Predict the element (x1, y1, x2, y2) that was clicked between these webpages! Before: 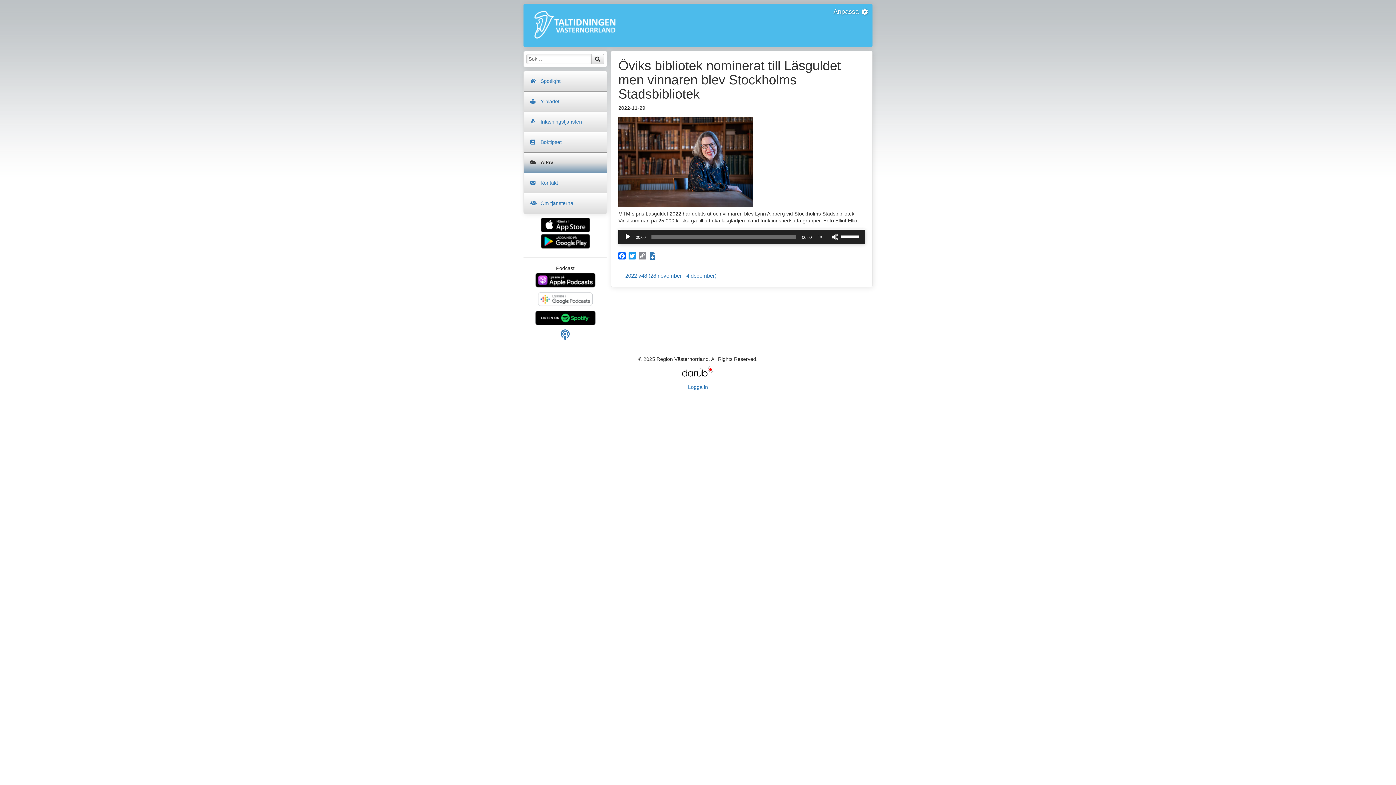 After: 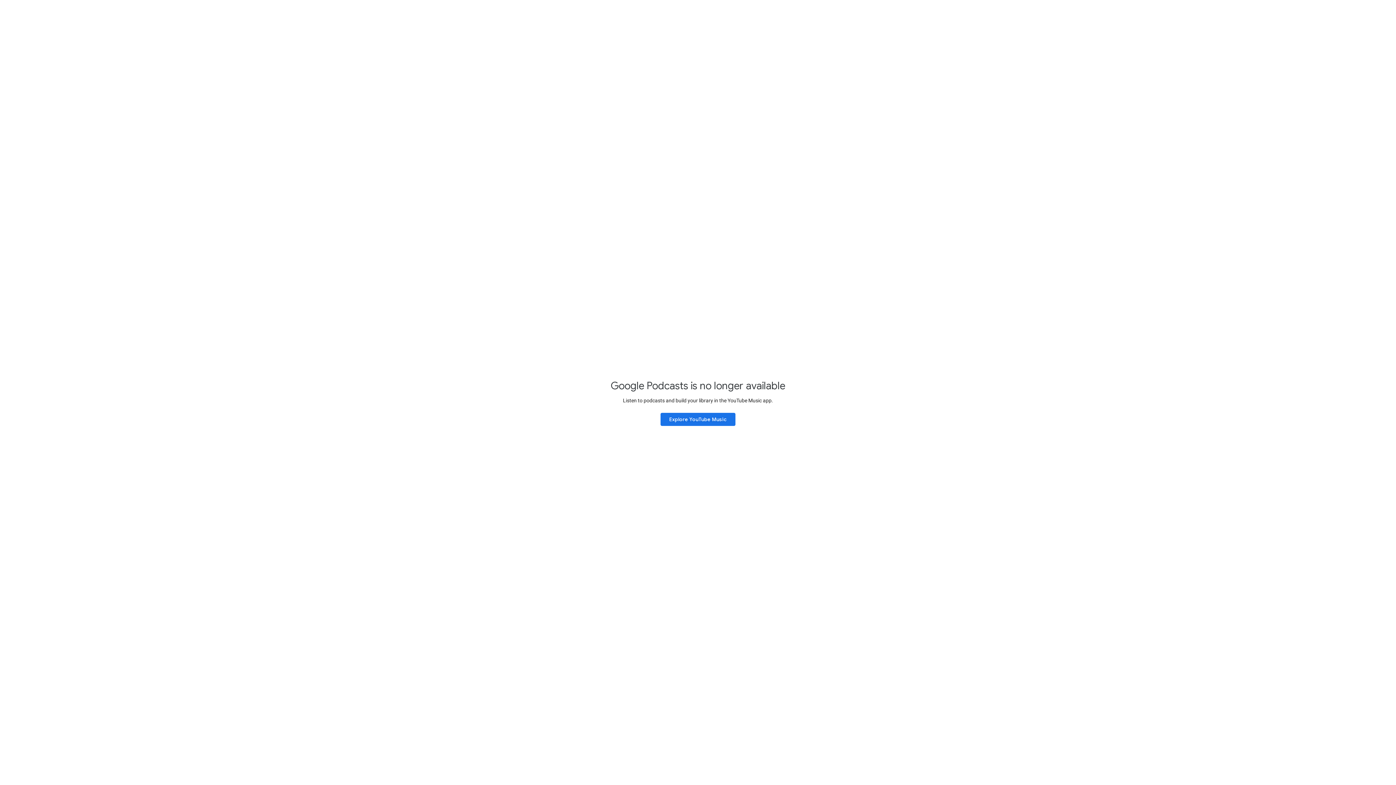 Action: bbox: (538, 296, 592, 301)